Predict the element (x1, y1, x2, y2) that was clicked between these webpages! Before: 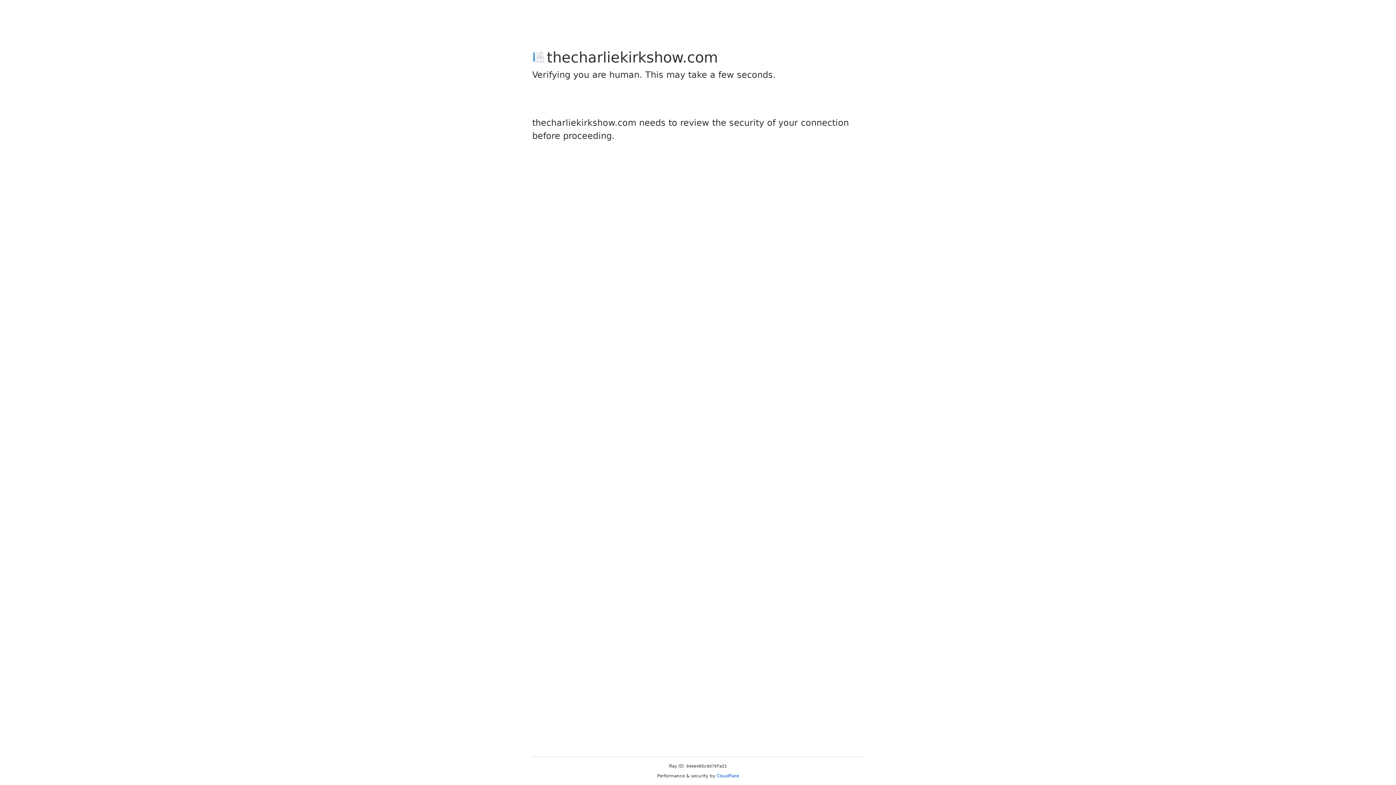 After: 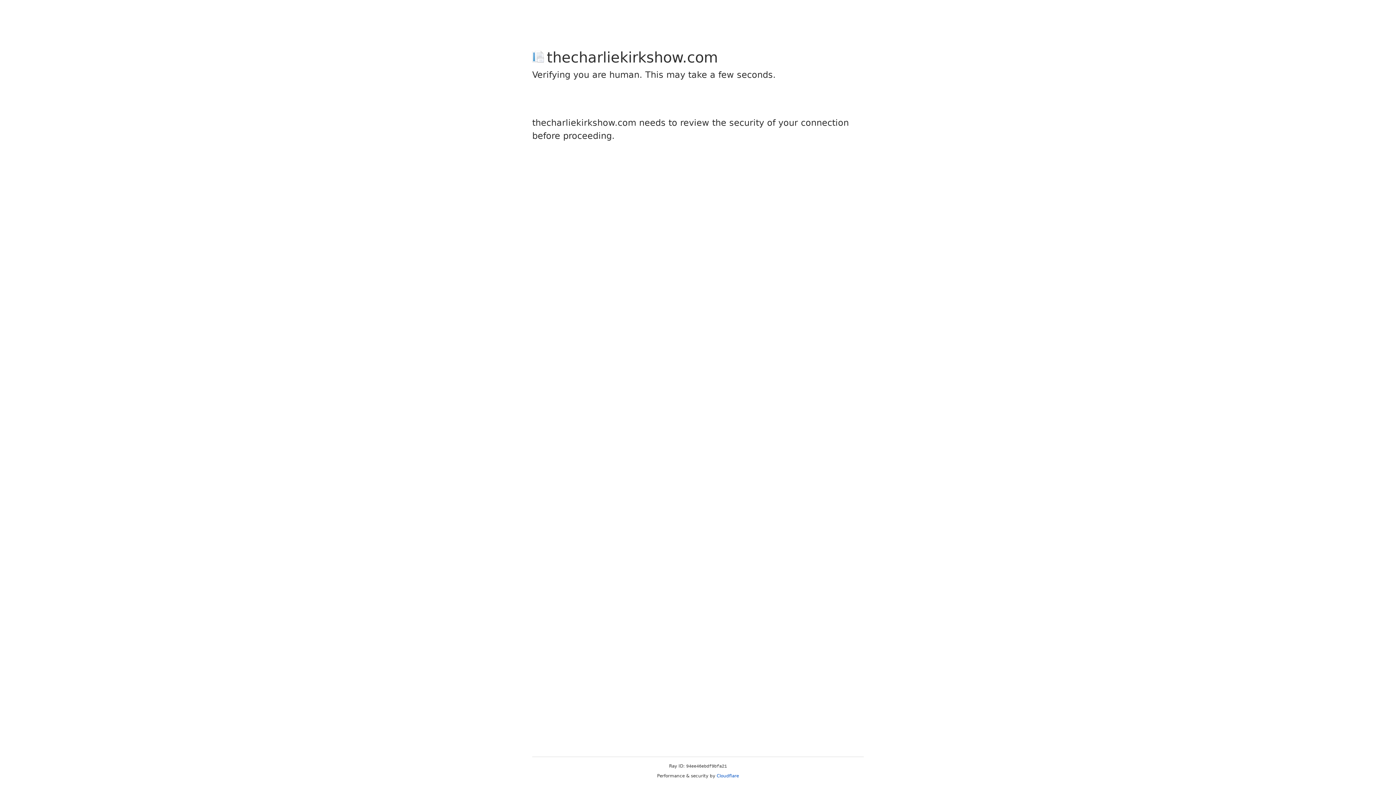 Action: bbox: (716, 773, 739, 778) label: Cloudflare